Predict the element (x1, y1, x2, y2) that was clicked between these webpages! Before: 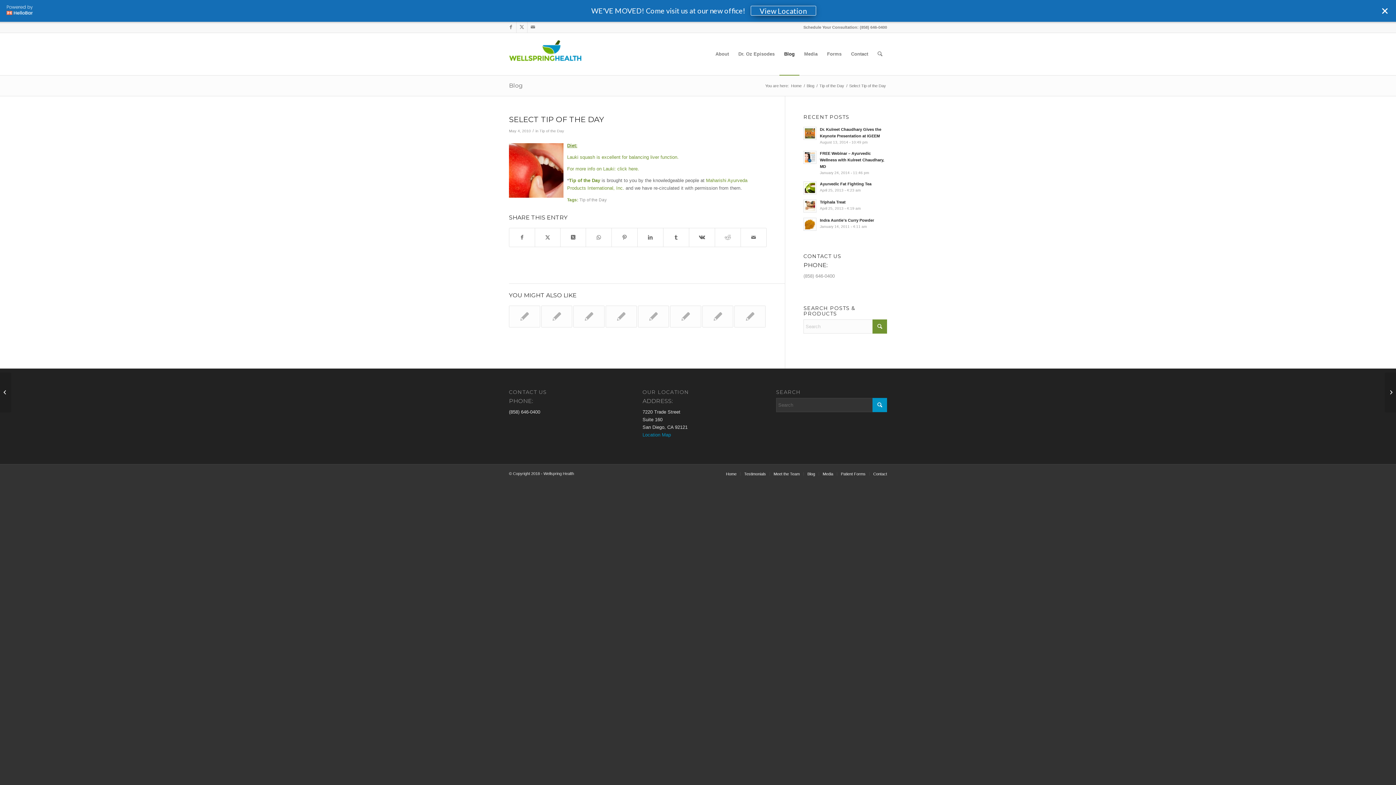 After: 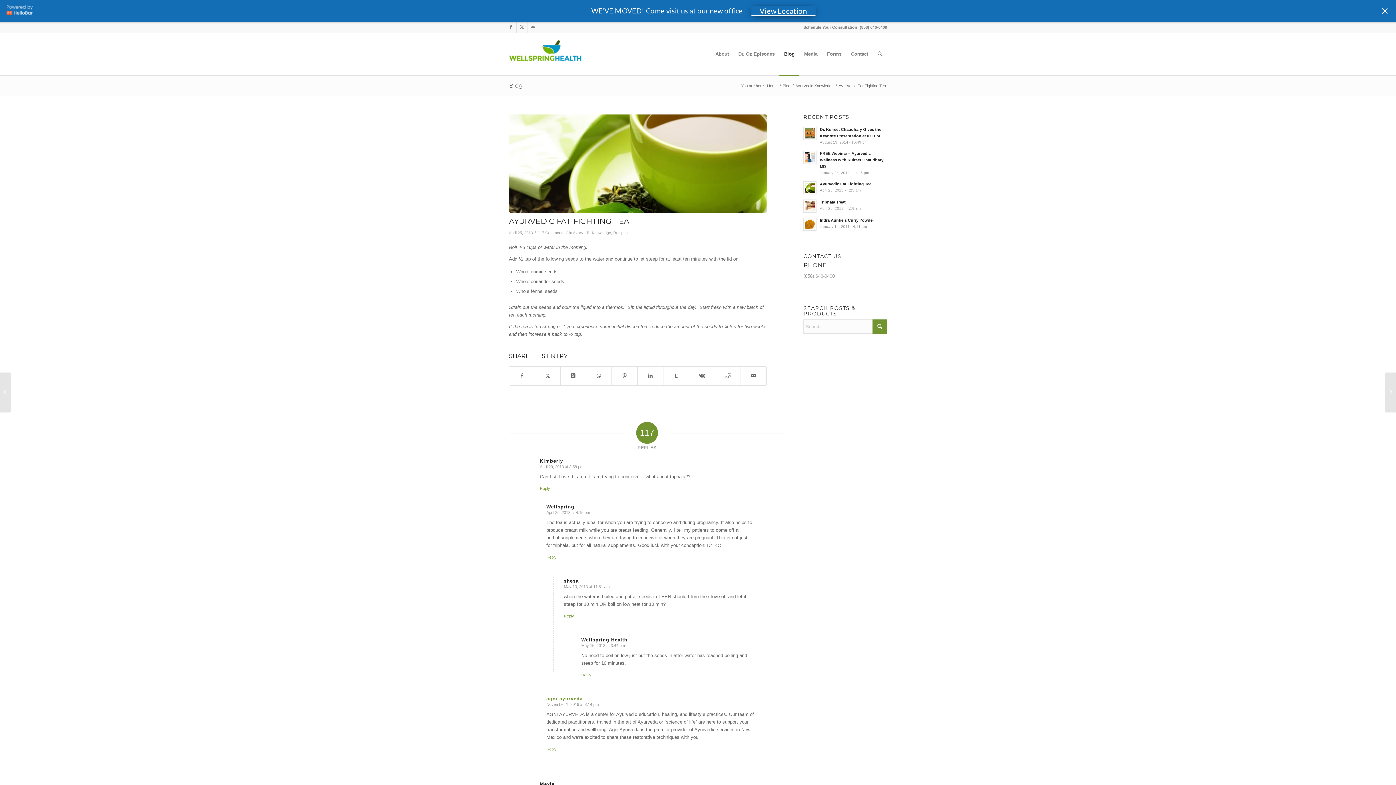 Action: bbox: (820, 181, 871, 186) label: Ayurvedic Fat Fighting Tea